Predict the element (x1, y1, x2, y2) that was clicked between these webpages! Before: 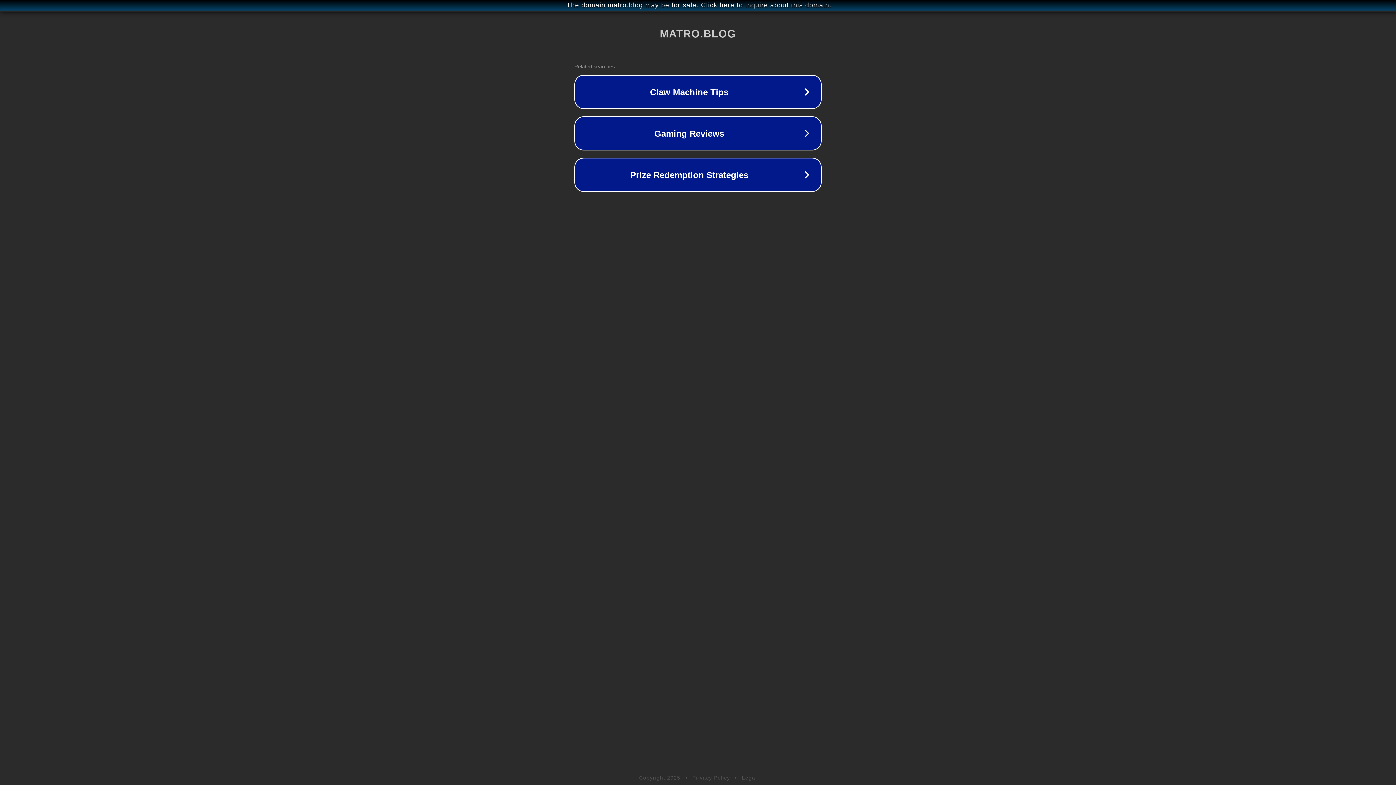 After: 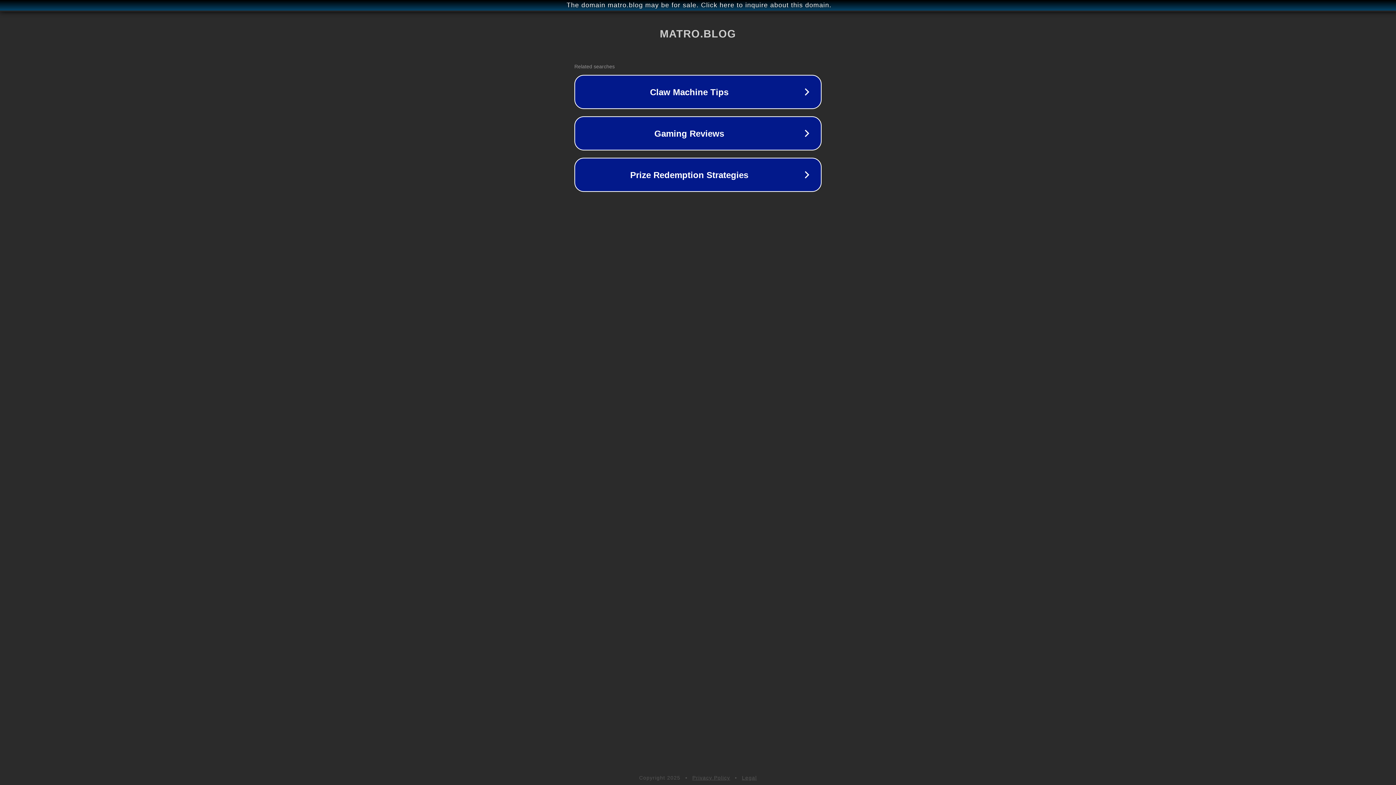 Action: label: Legal bbox: (742, 775, 757, 781)